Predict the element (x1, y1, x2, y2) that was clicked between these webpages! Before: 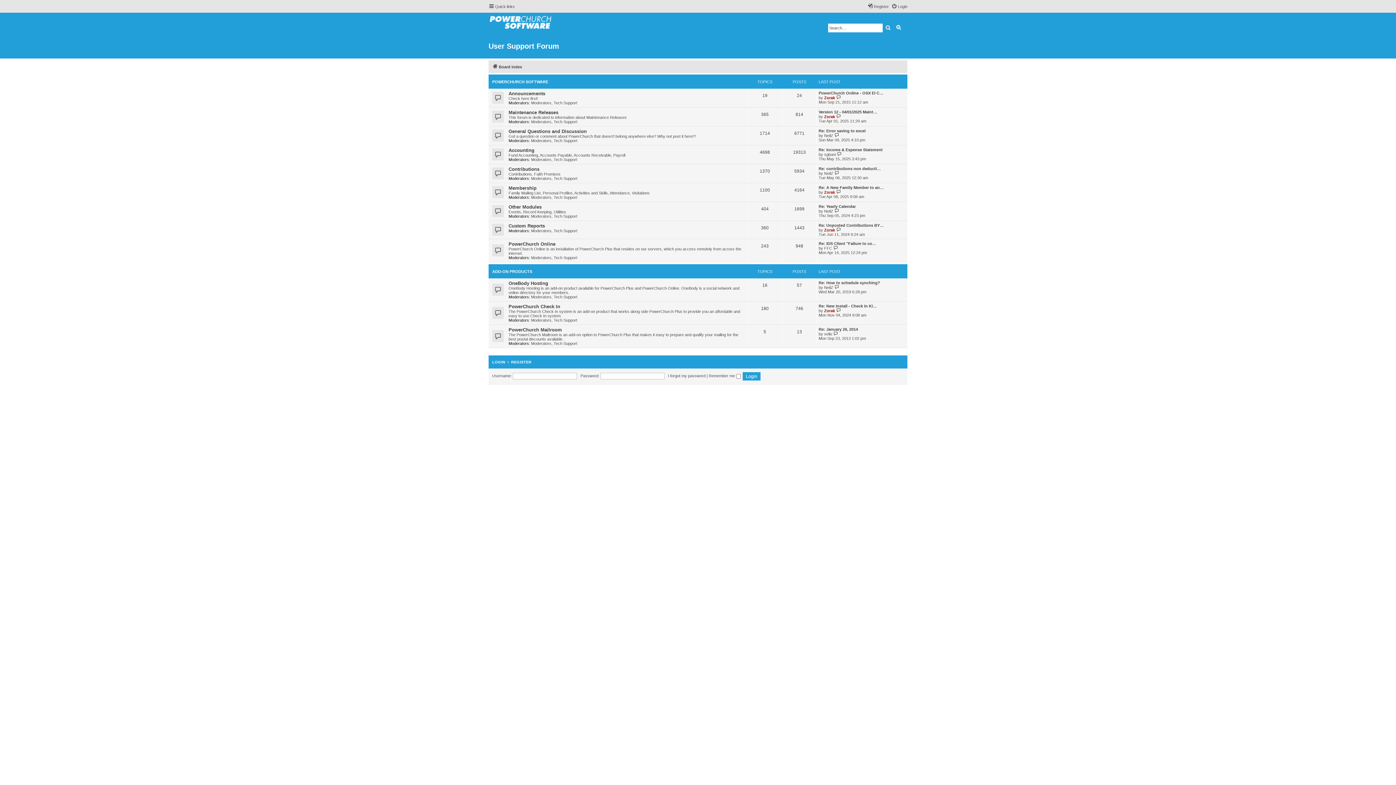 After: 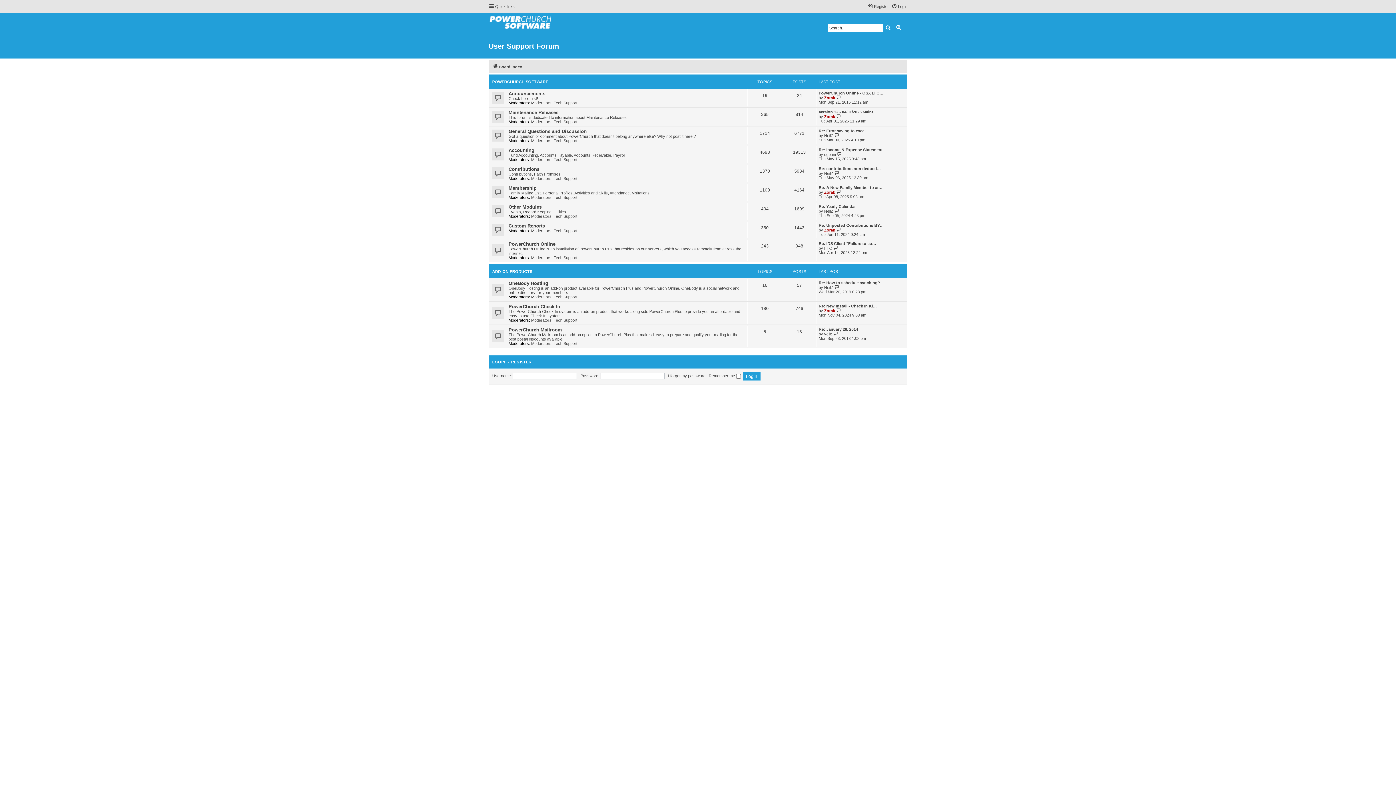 Action: label: Board index bbox: (492, 62, 522, 71)